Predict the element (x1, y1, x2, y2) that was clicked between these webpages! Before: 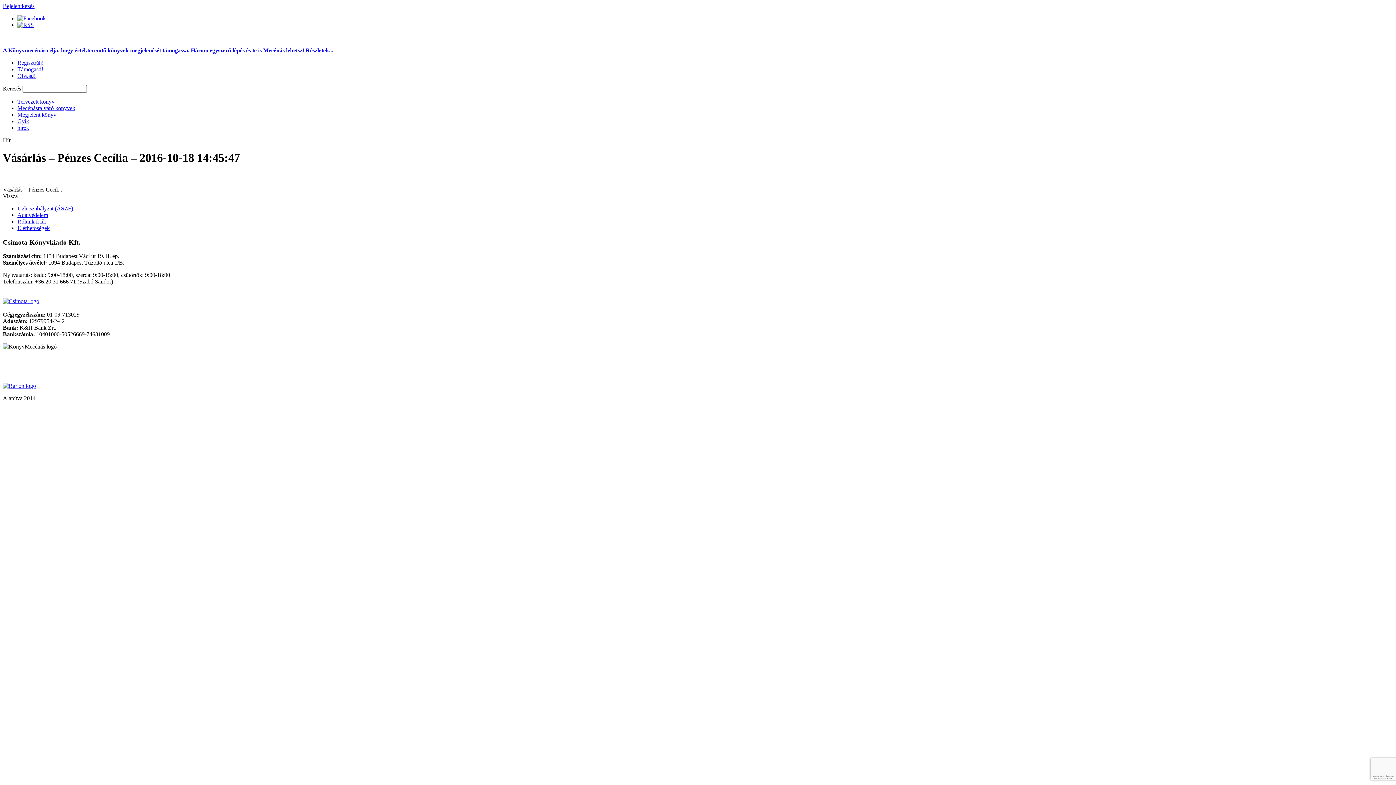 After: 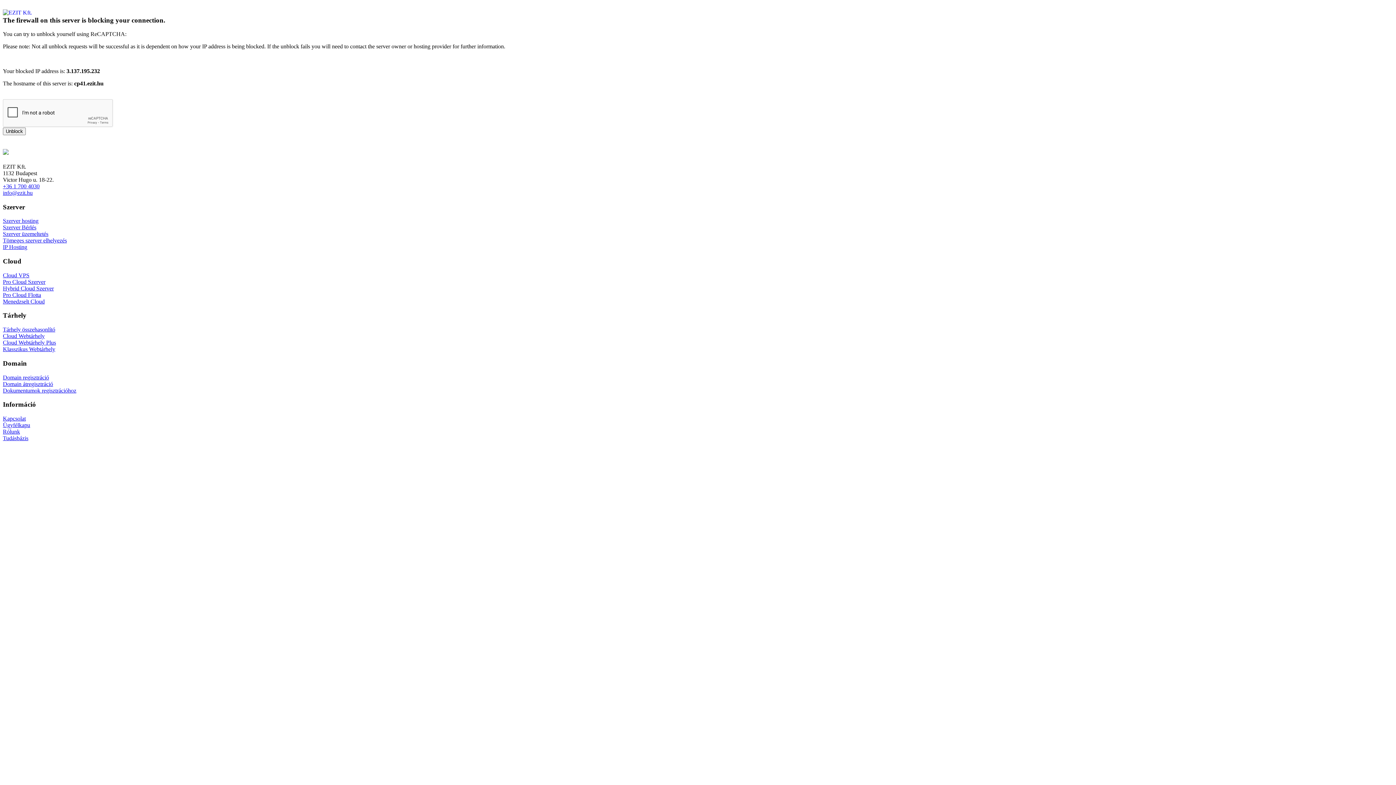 Action: label: Bejelentkezés bbox: (2, 2, 34, 9)